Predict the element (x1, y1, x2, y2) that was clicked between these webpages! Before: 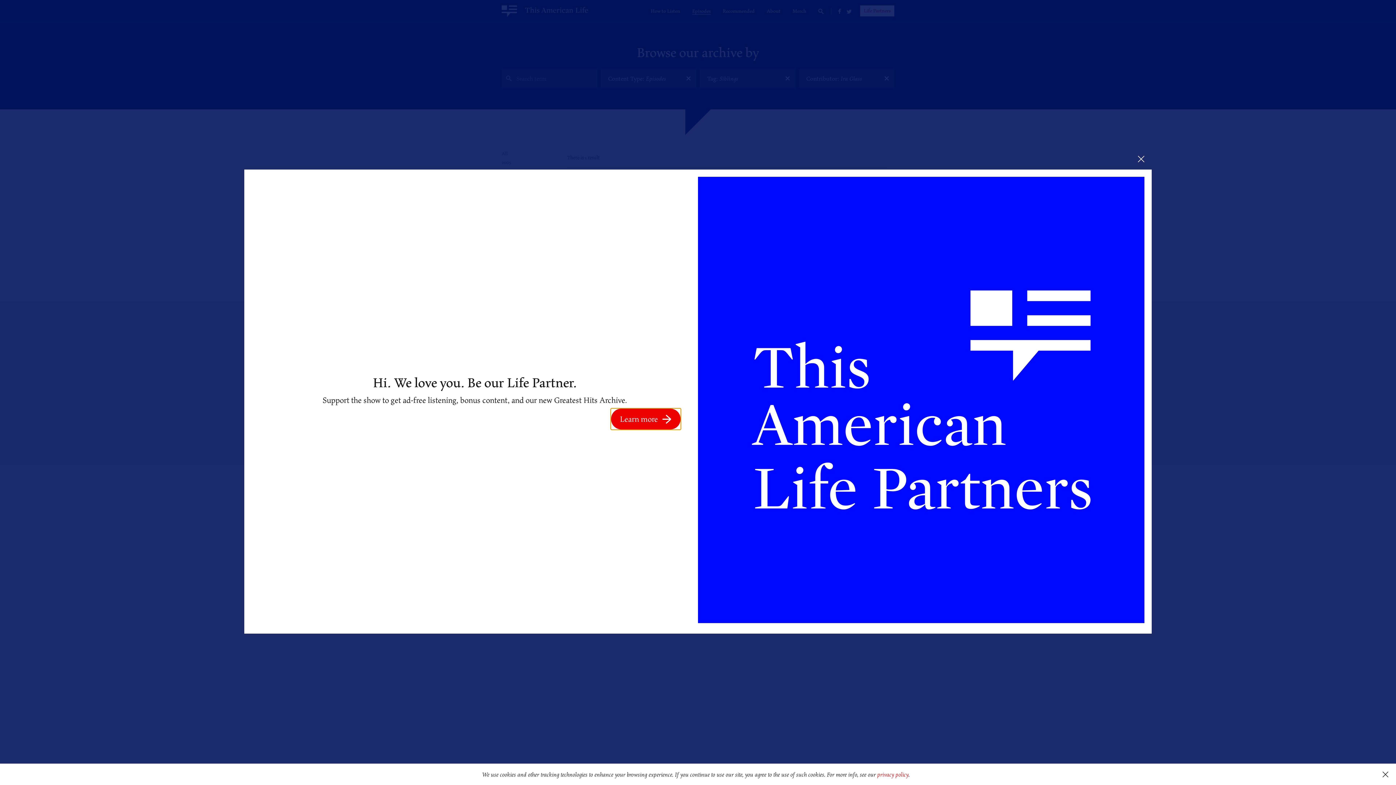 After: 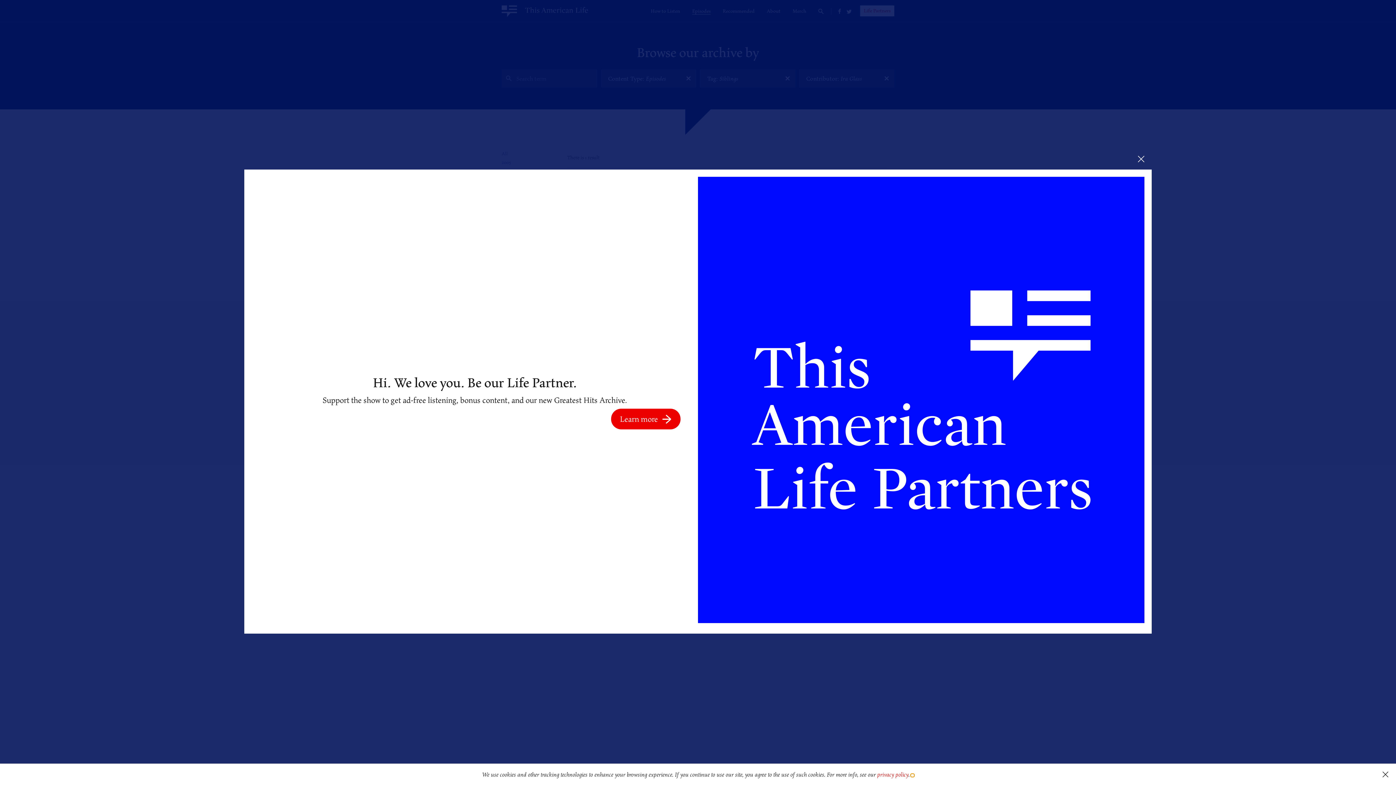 Action: bbox: (911, 774, 914, 777) label: learn more about cookies